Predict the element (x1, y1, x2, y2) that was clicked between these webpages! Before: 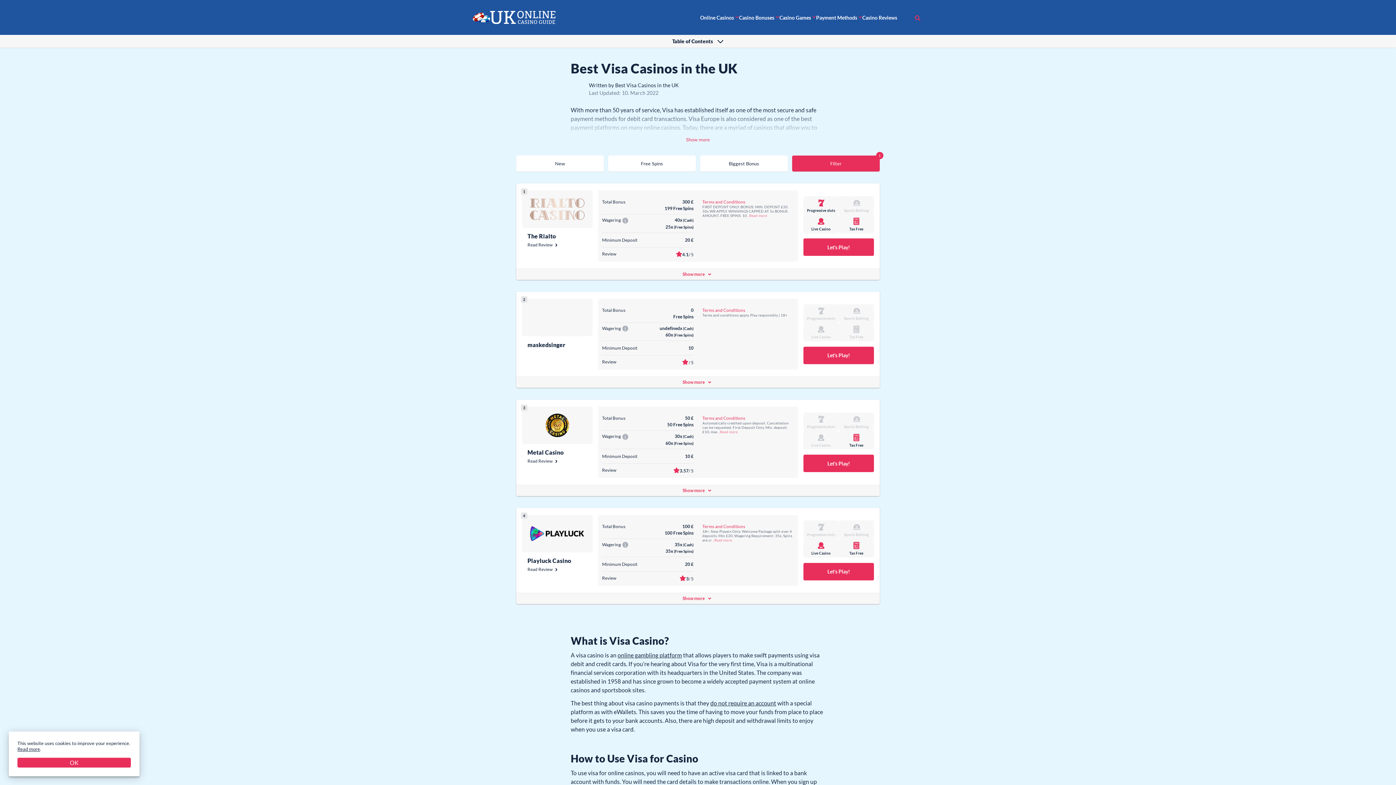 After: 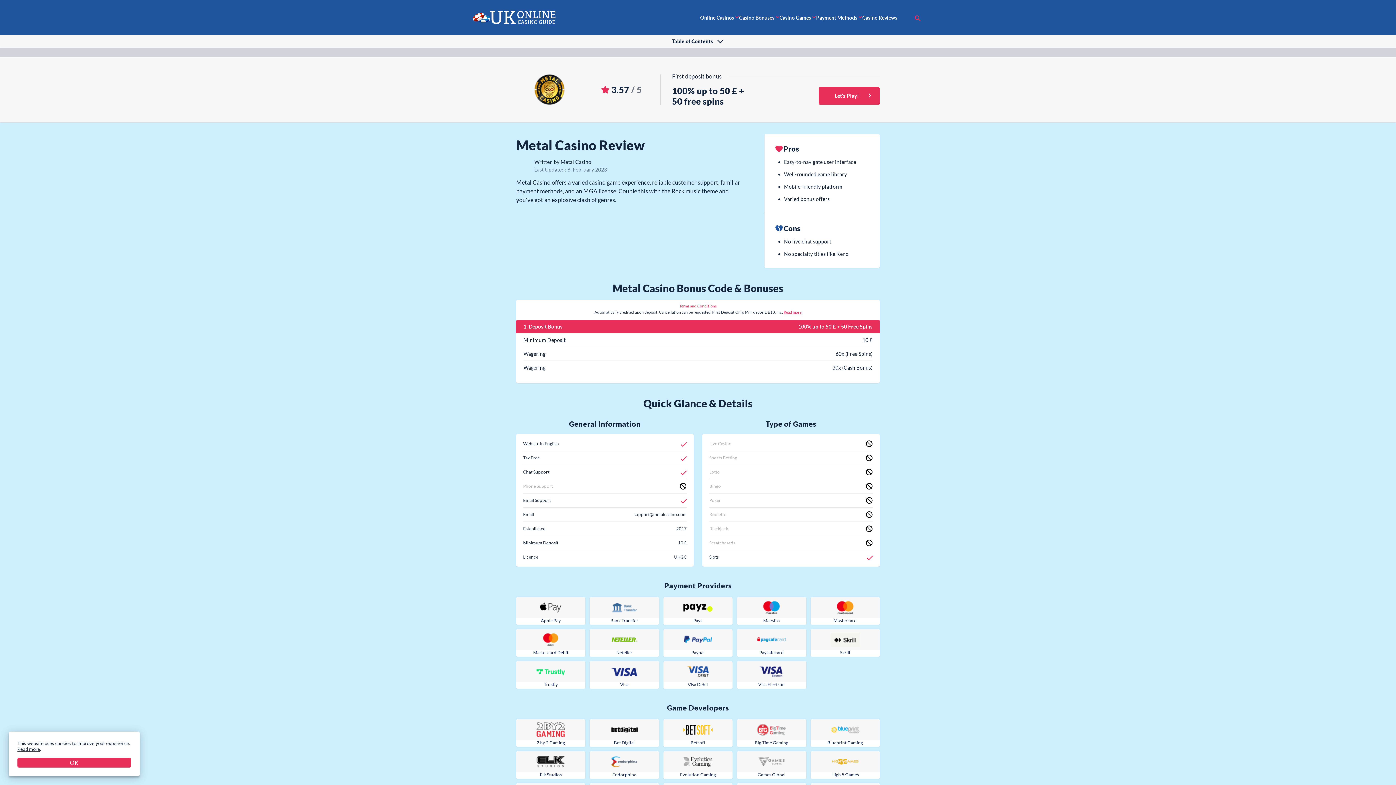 Action: bbox: (527, 458, 558, 464) label: Review link